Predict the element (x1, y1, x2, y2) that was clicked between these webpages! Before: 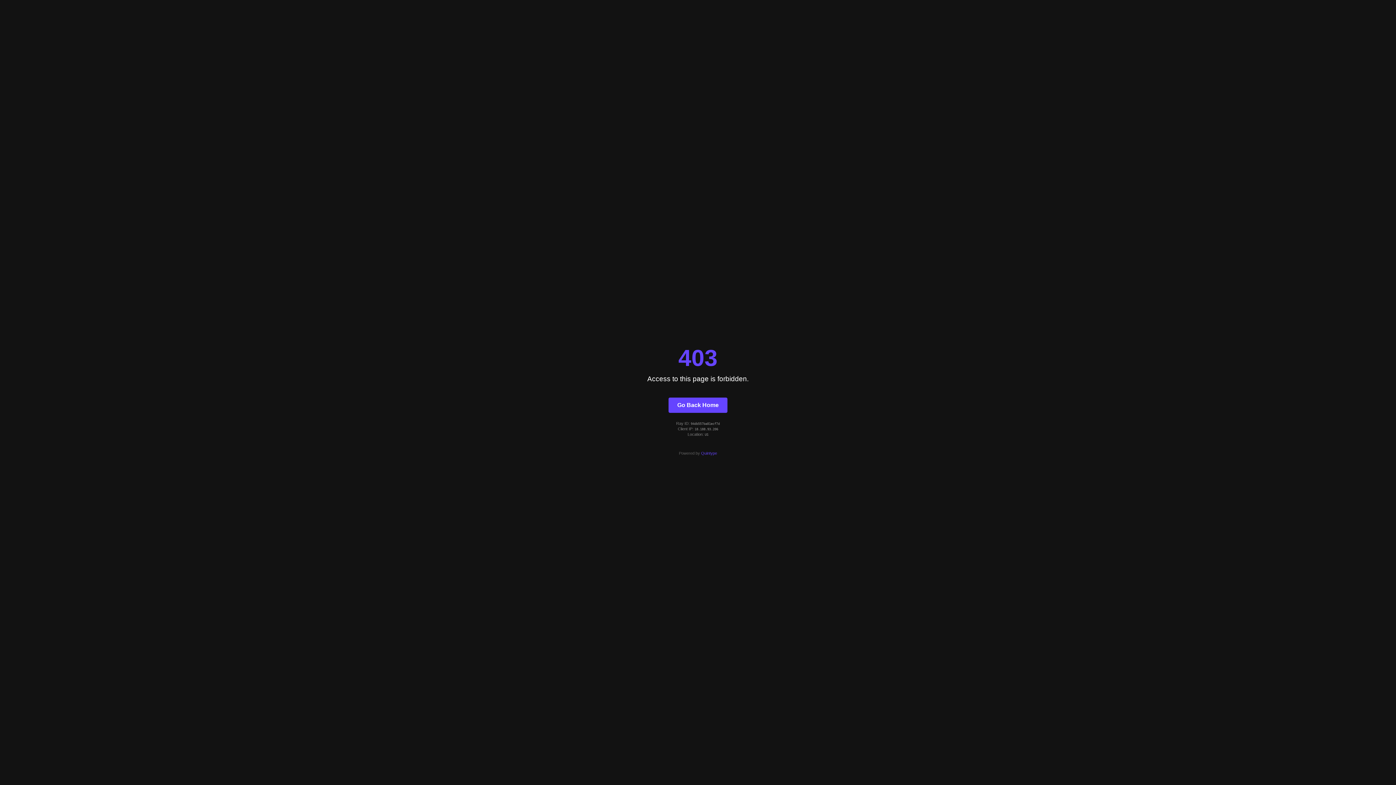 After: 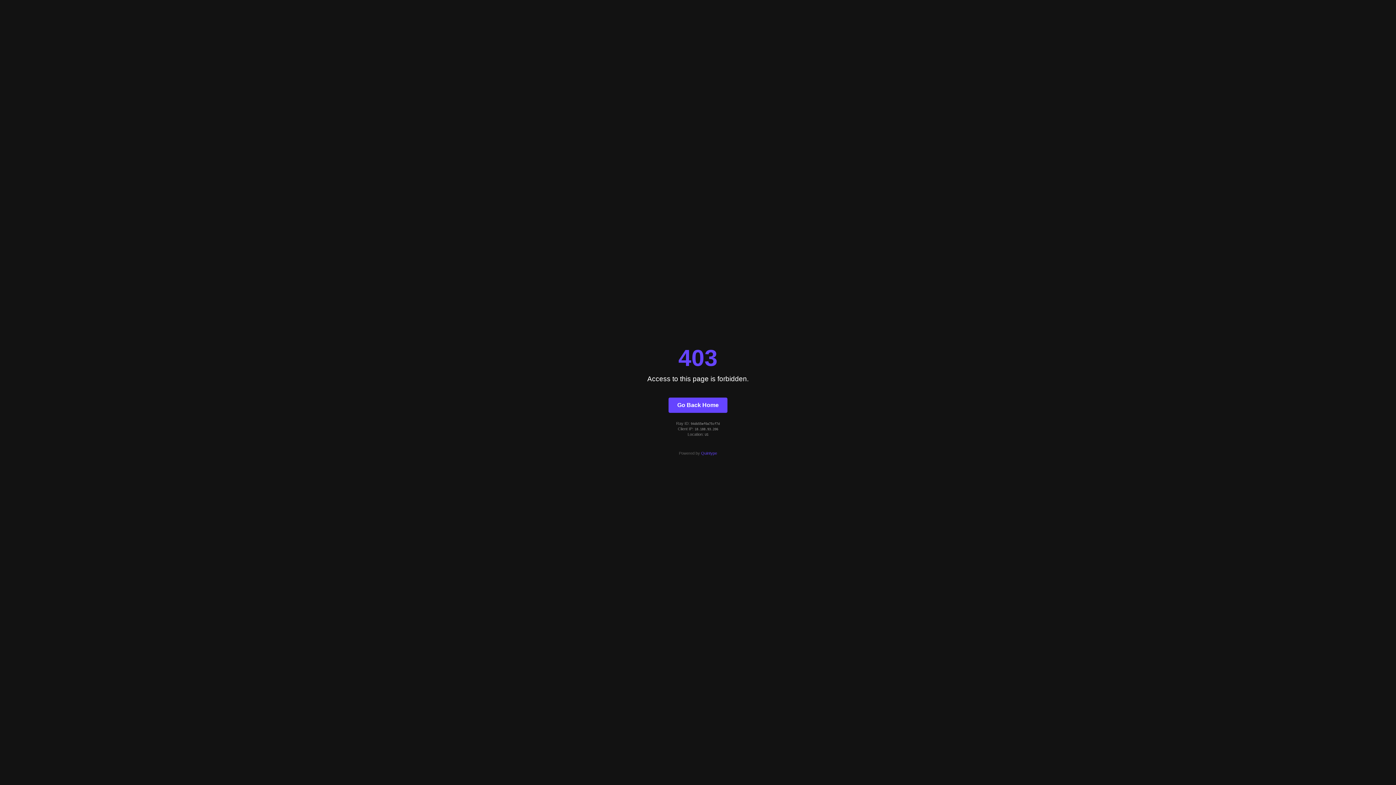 Action: label: Go Back Home bbox: (668, 397, 727, 412)